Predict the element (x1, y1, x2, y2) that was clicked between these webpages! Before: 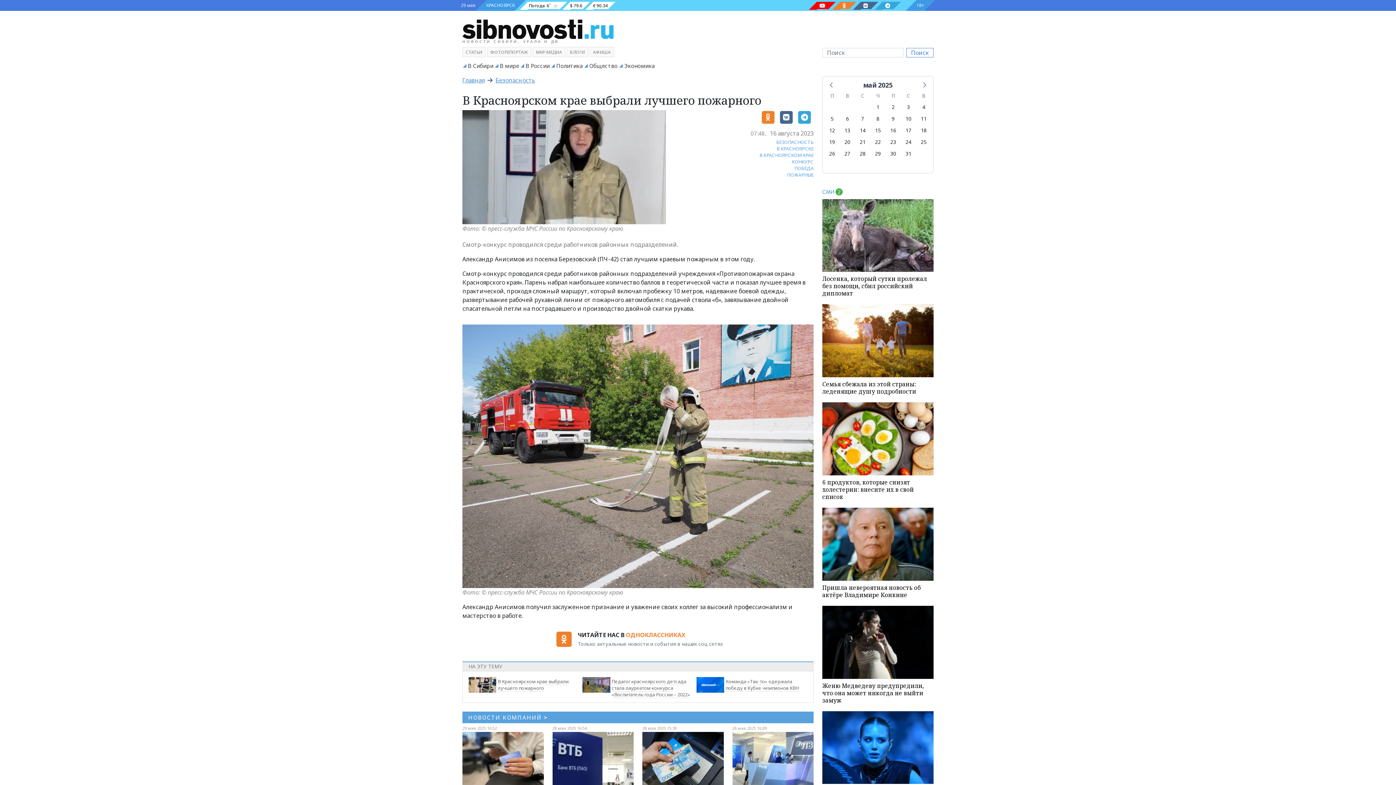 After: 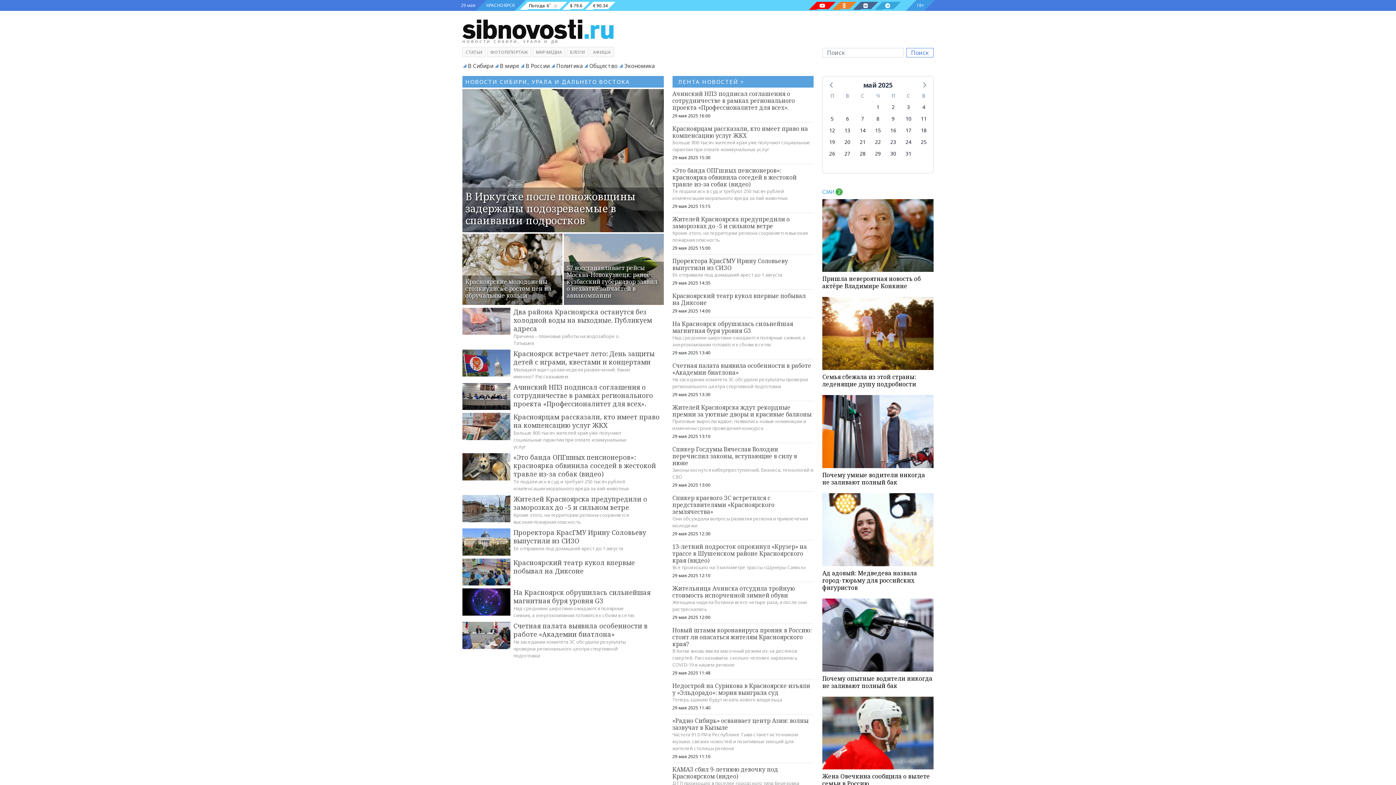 Action: bbox: (486, 2, 514, 8) label: КРАСНОЯРСК